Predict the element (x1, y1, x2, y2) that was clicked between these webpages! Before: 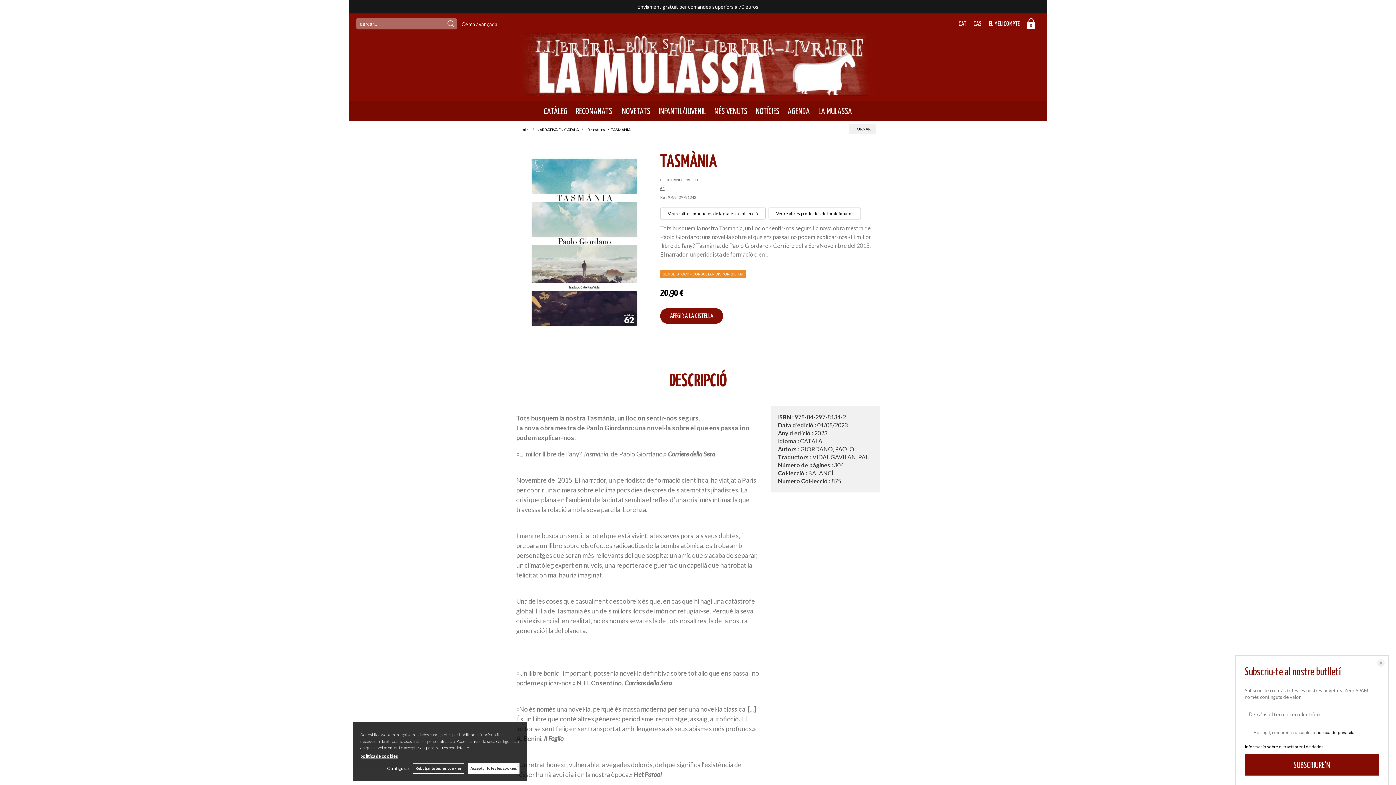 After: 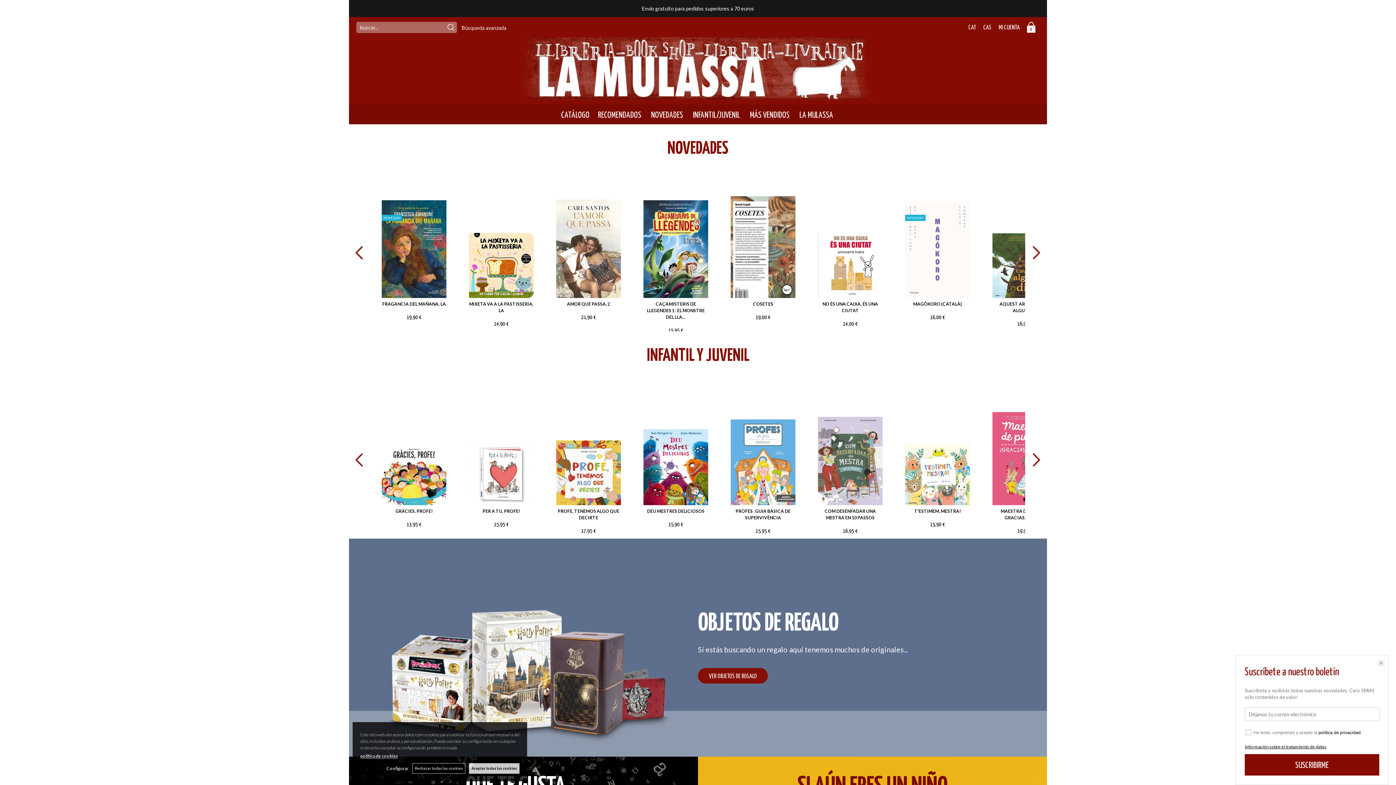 Action: label: CAS bbox: (973, 18, 981, 30)